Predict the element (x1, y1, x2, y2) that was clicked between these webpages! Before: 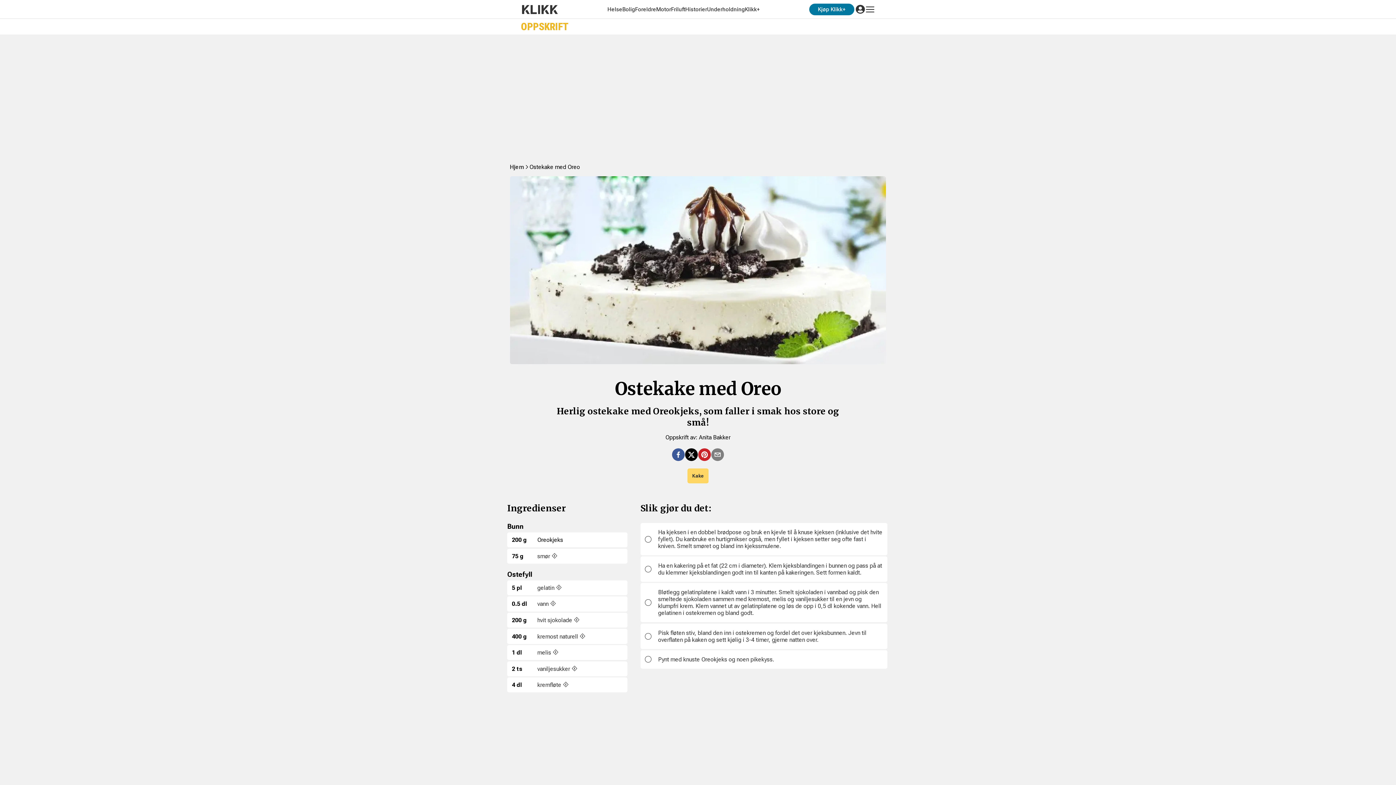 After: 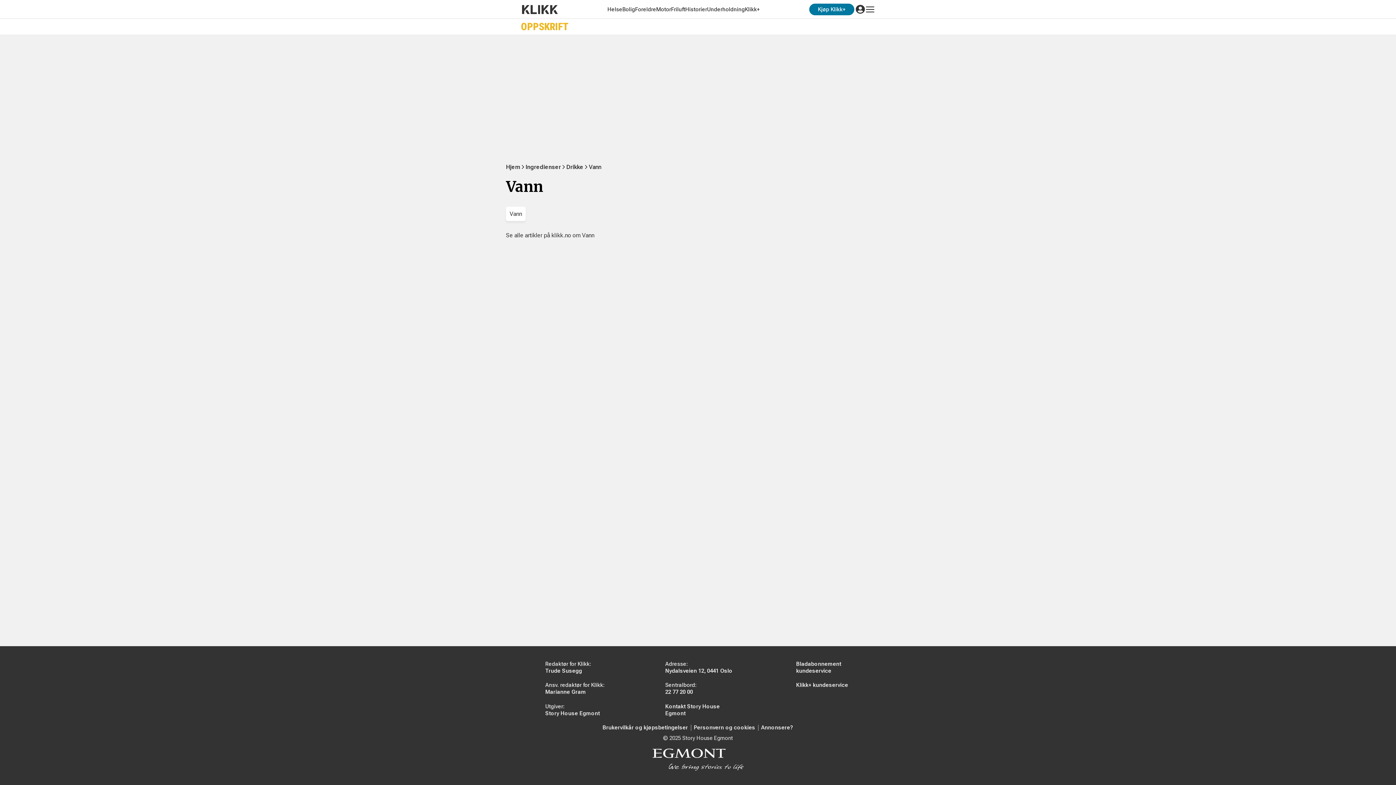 Action: label: vann bbox: (537, 600, 555, 607)